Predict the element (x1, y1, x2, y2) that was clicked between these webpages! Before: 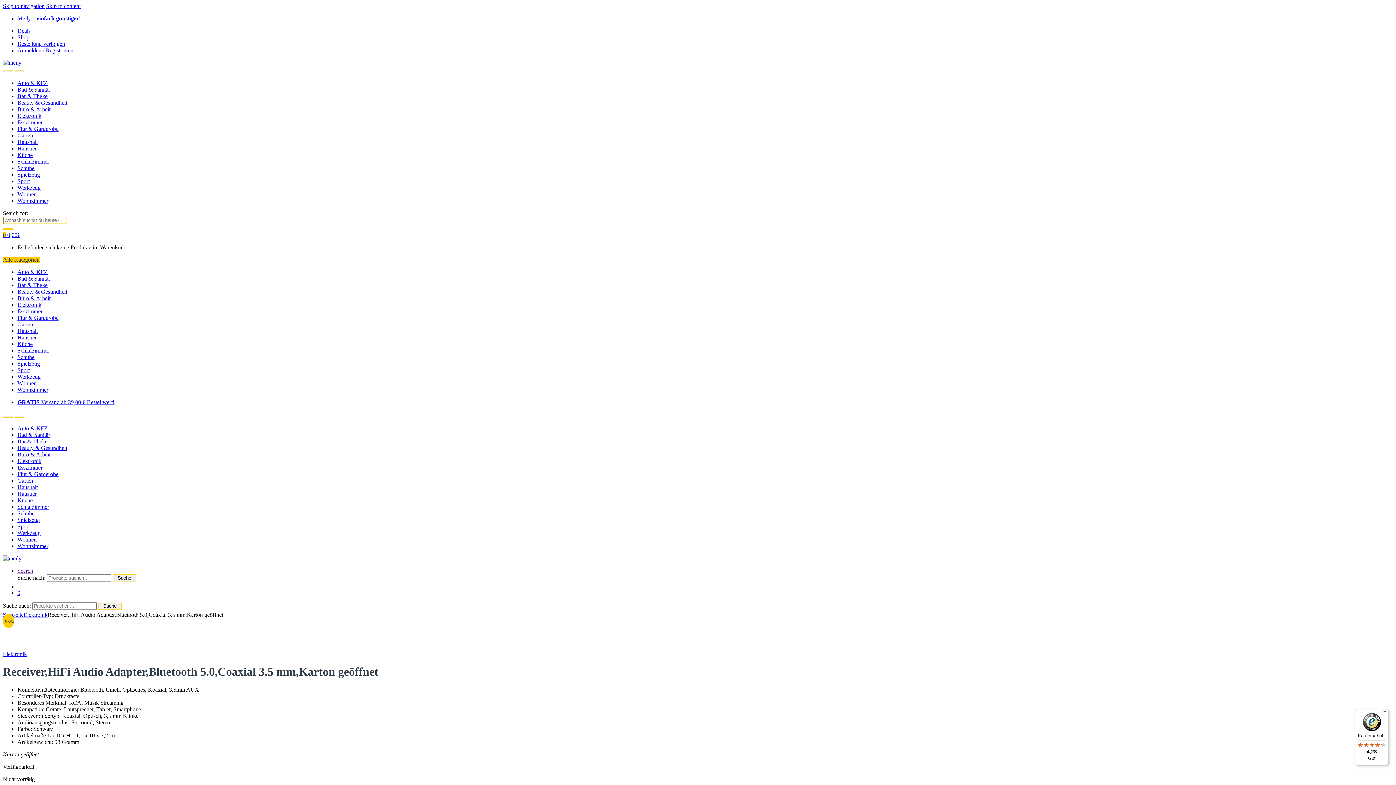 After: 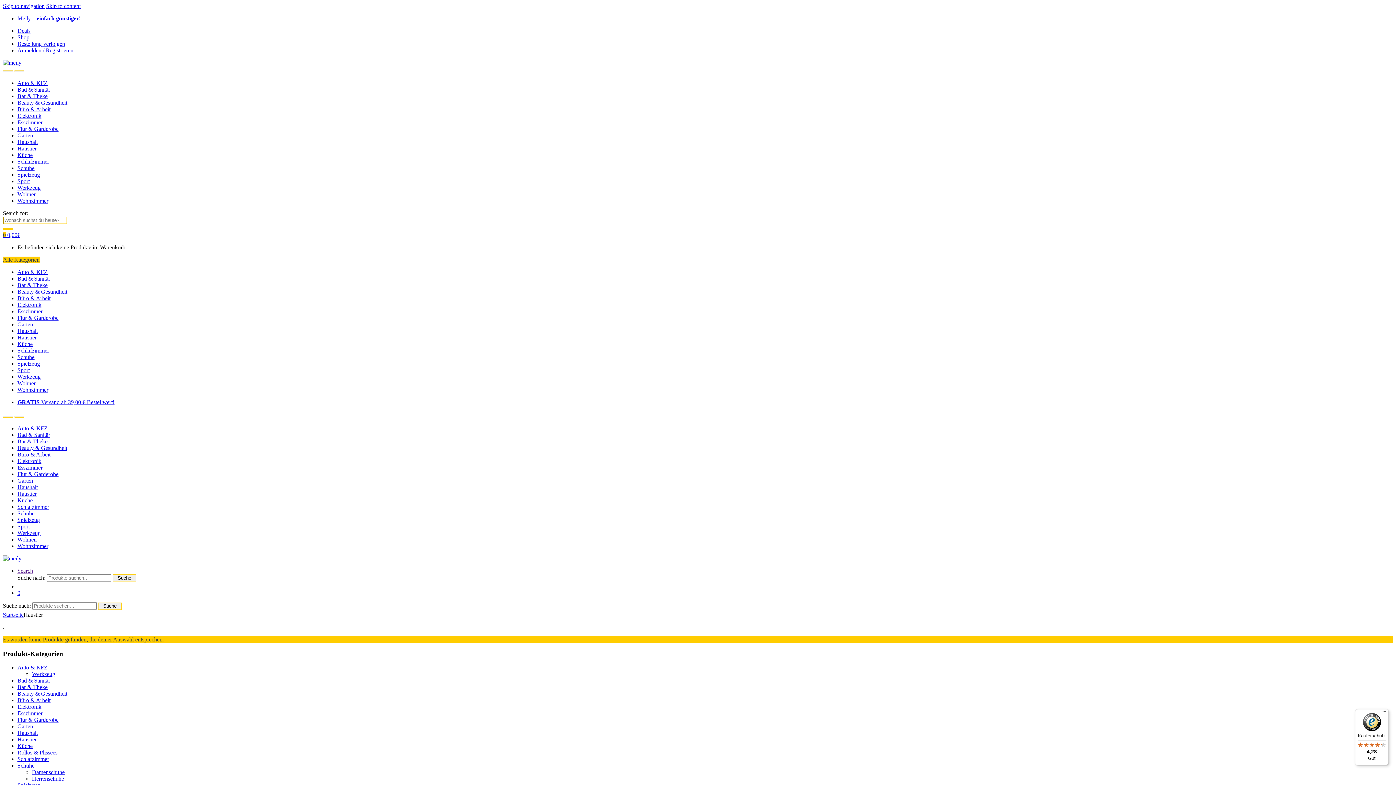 Action: label: Haustier bbox: (17, 145, 36, 151)